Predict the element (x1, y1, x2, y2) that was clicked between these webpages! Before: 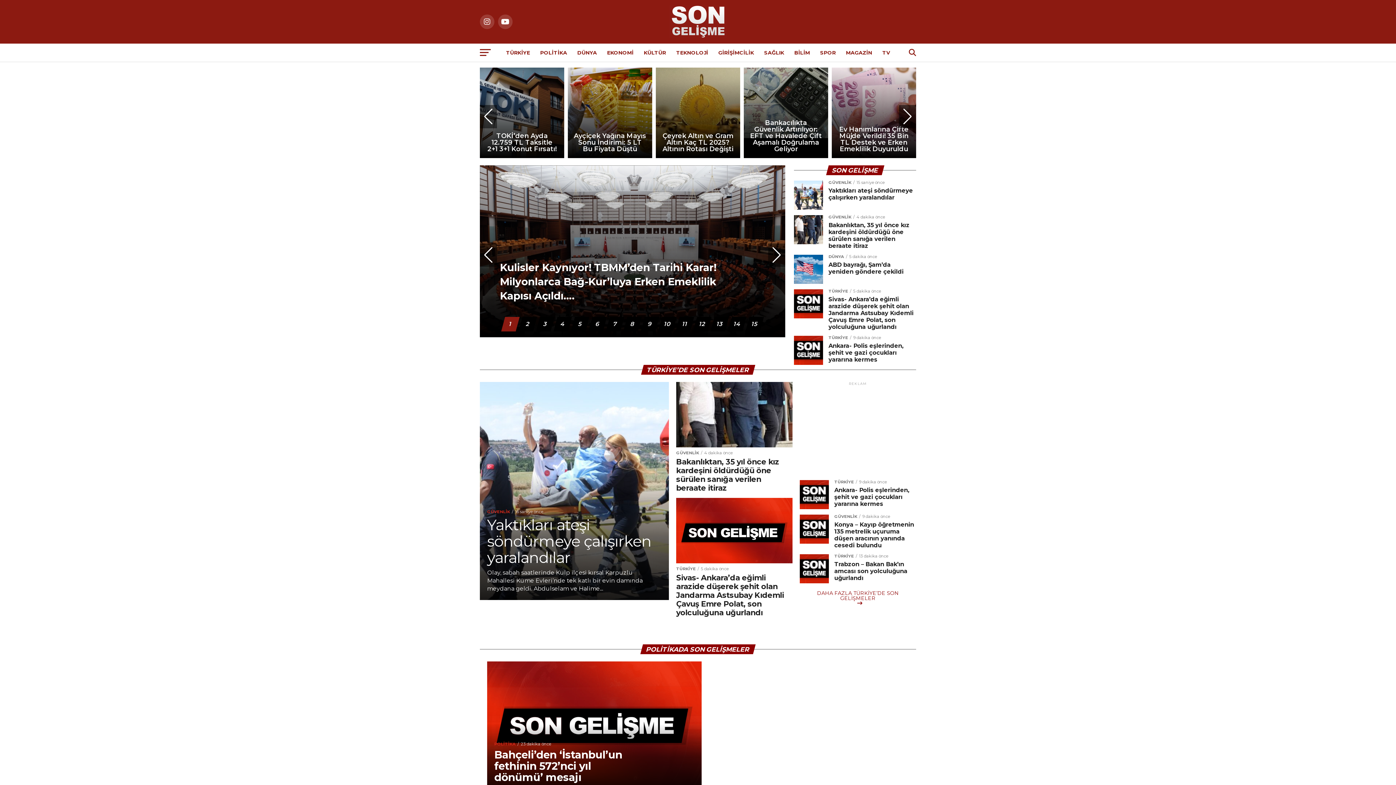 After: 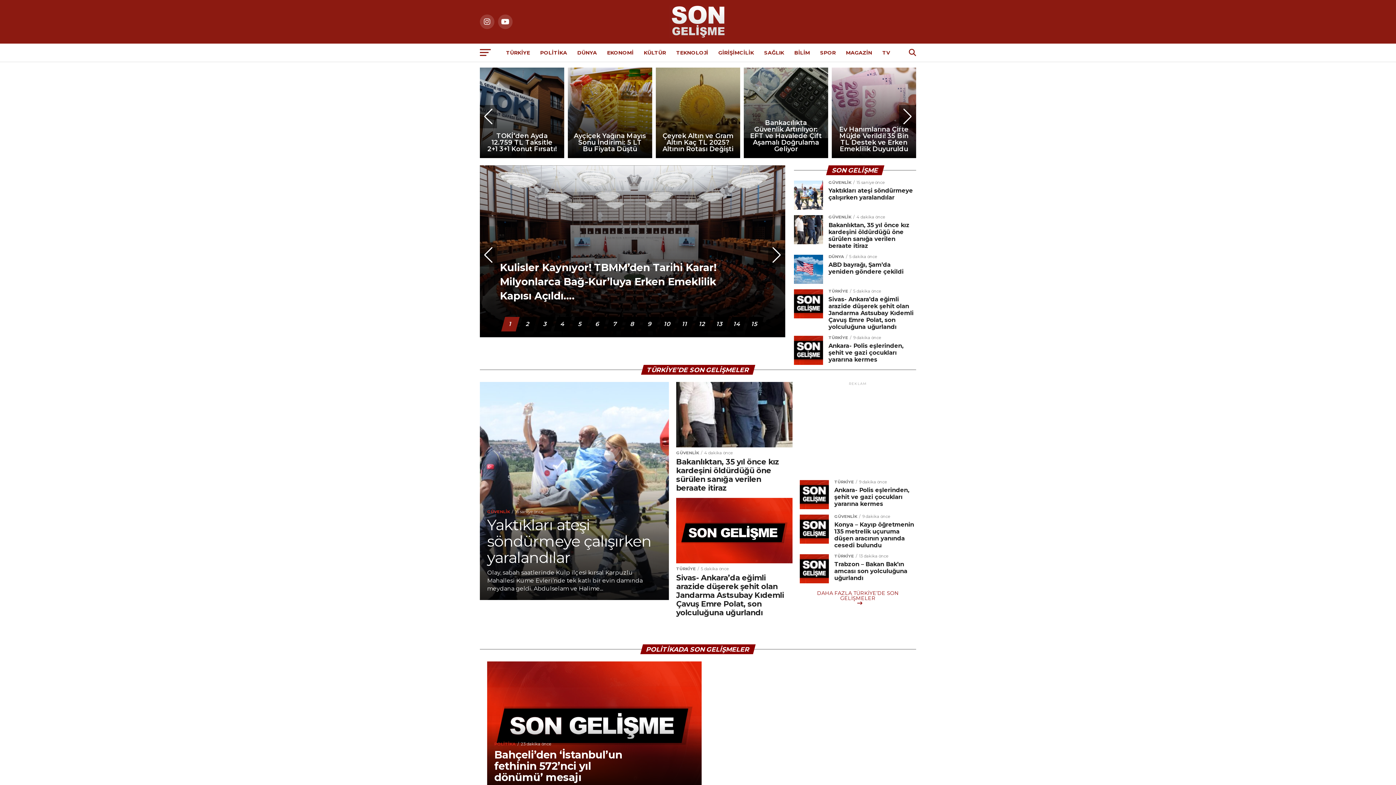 Action: label: Ayçiçek Yağına Mayıs Sonu İndirimi: 5 LT Bu Fiyata Düştü bbox: (568, 67, 652, 158)